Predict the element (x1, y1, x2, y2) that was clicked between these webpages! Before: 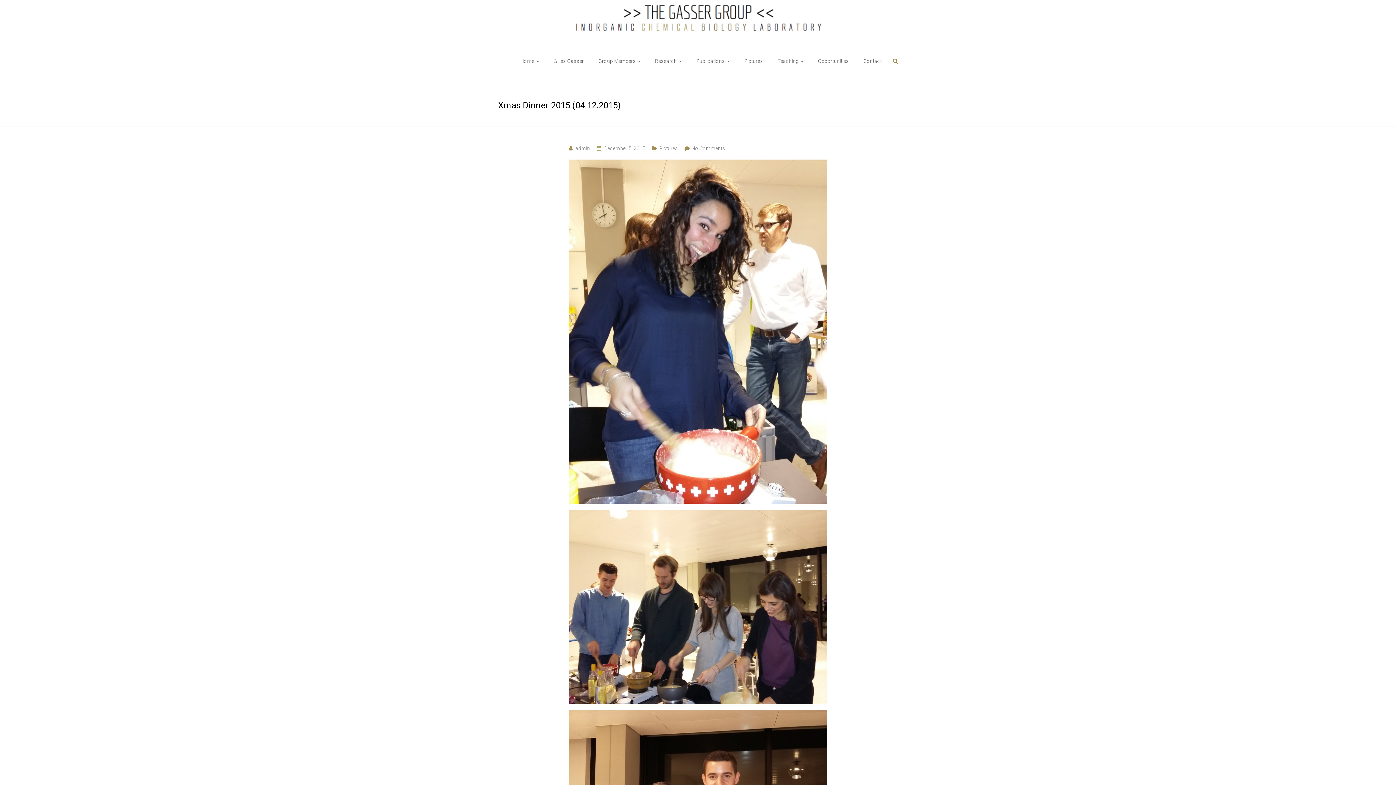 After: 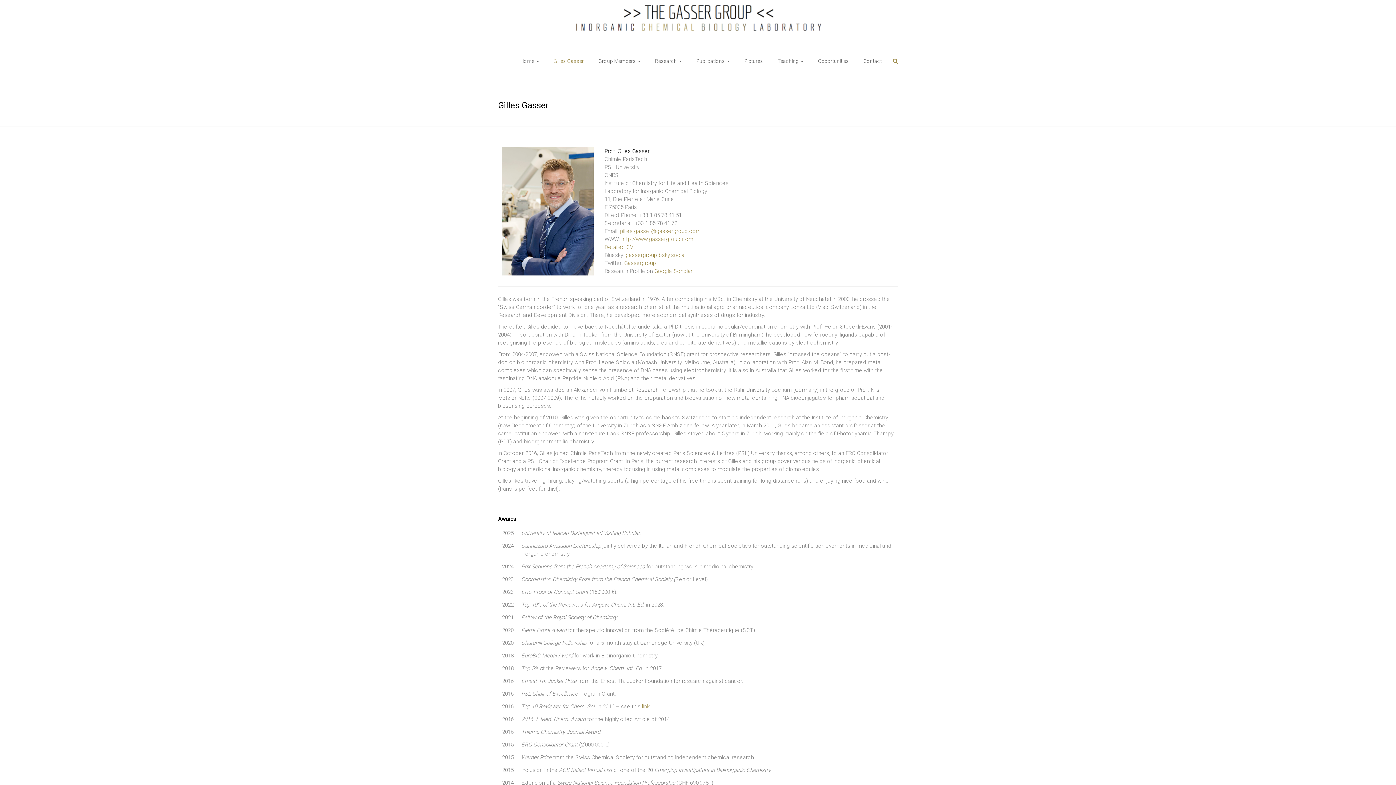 Action: bbox: (553, 48, 584, 73) label: Gilles Gasser